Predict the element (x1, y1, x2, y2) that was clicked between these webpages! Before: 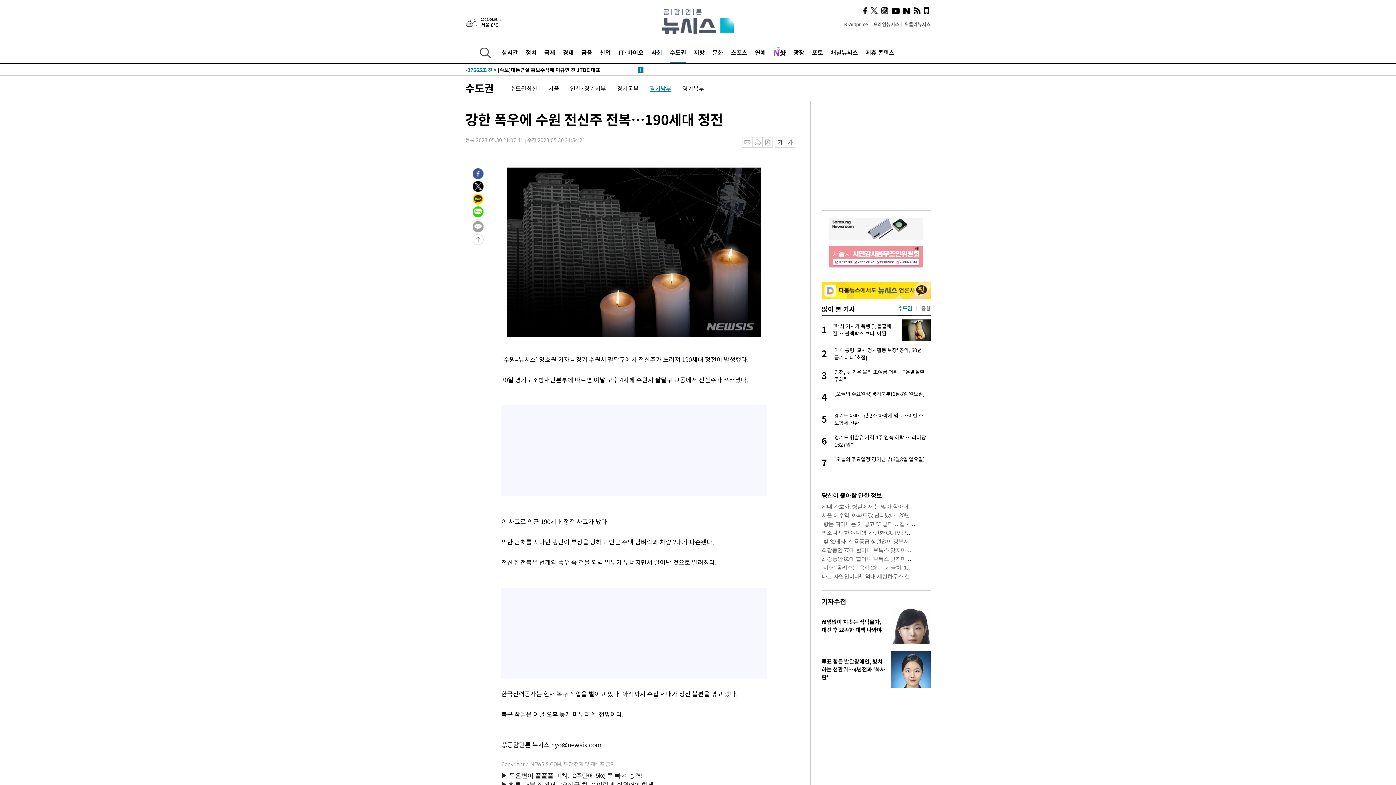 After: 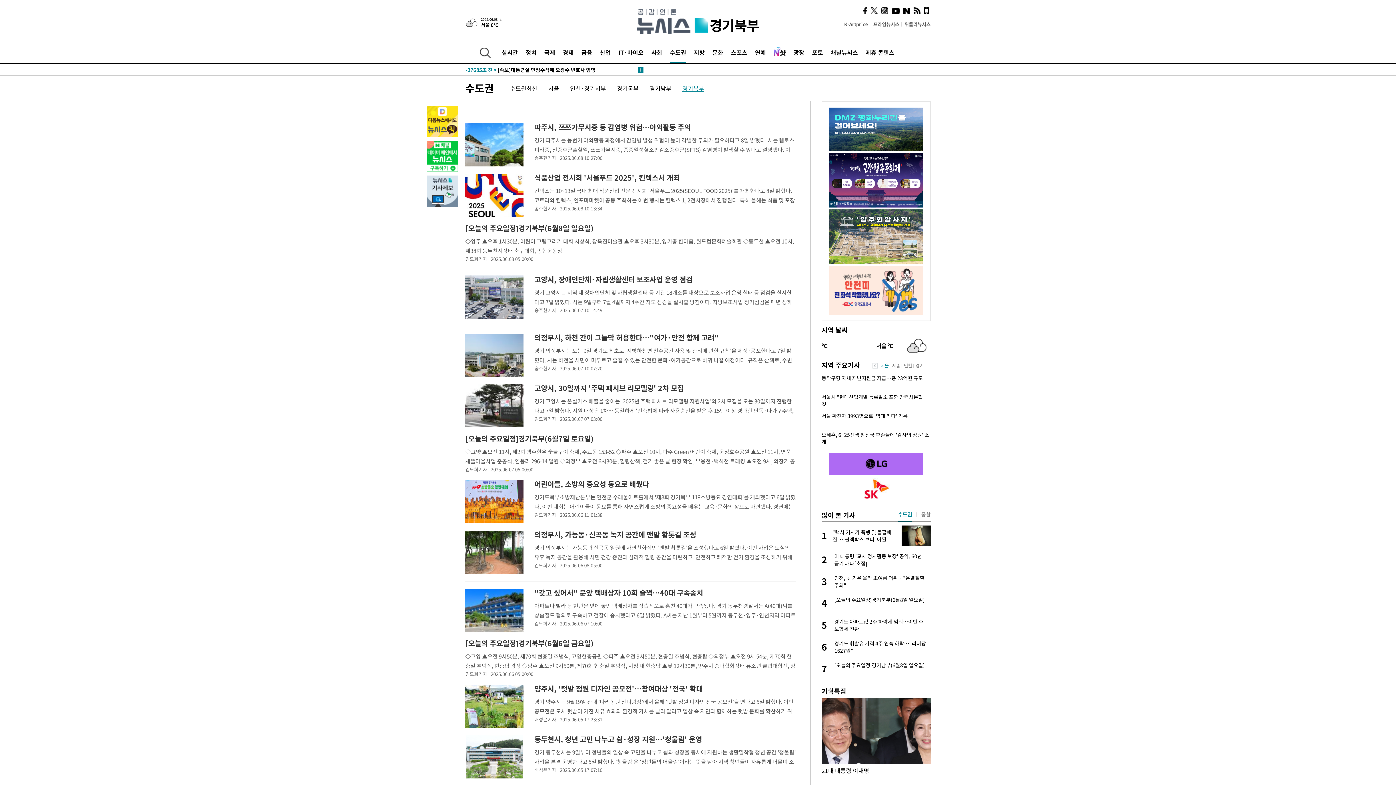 Action: label: 경기북부 bbox: (682, 84, 704, 92)